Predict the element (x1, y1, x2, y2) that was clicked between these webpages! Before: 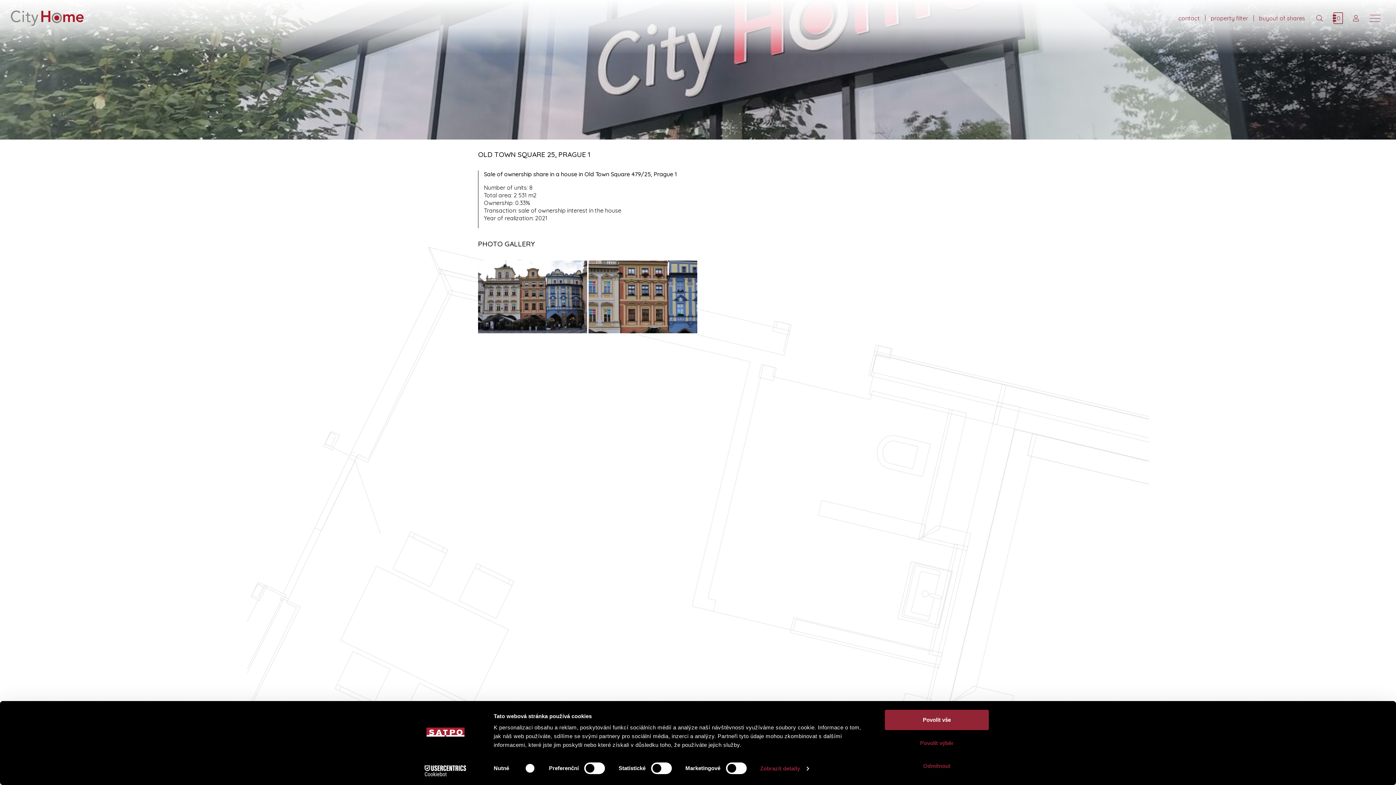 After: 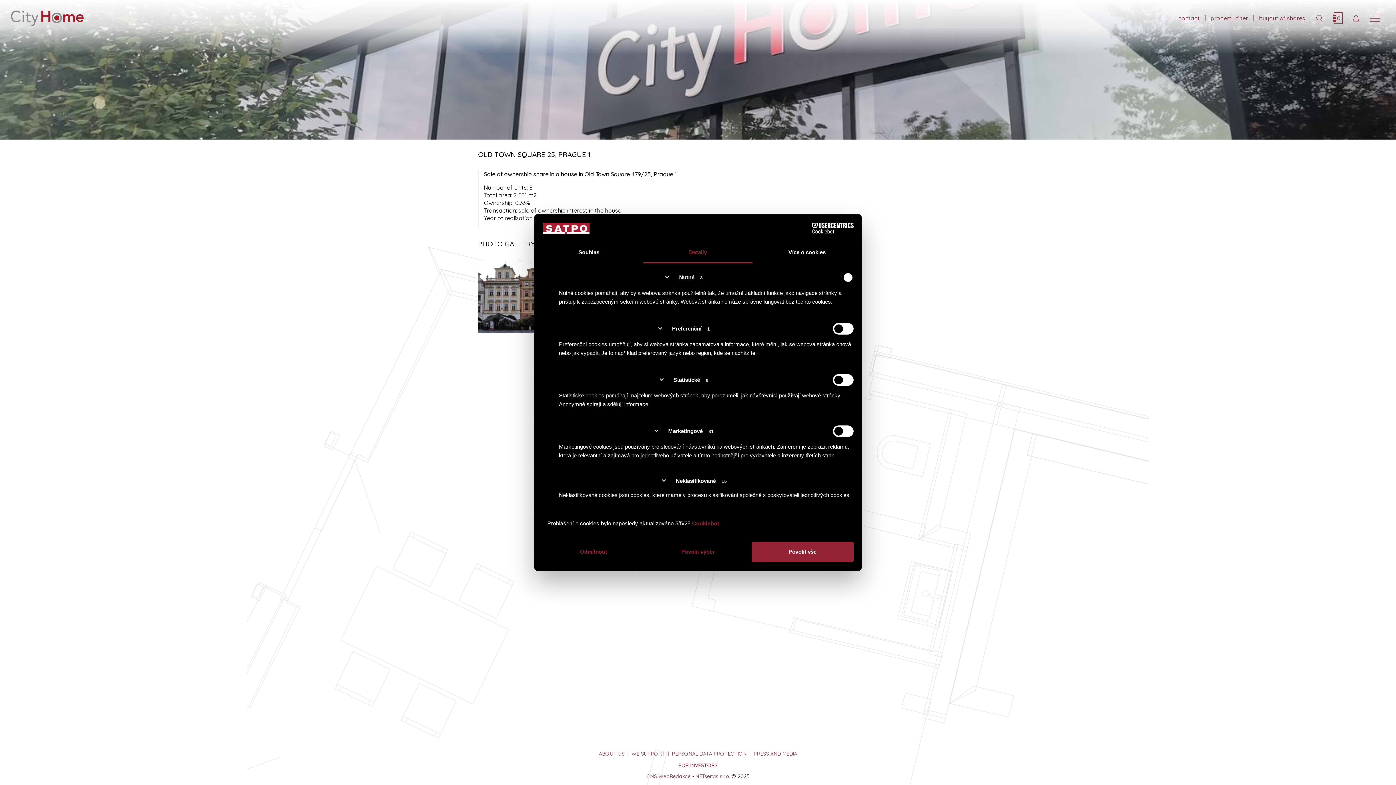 Action: label: Zobrazit detaily bbox: (760, 763, 808, 774)